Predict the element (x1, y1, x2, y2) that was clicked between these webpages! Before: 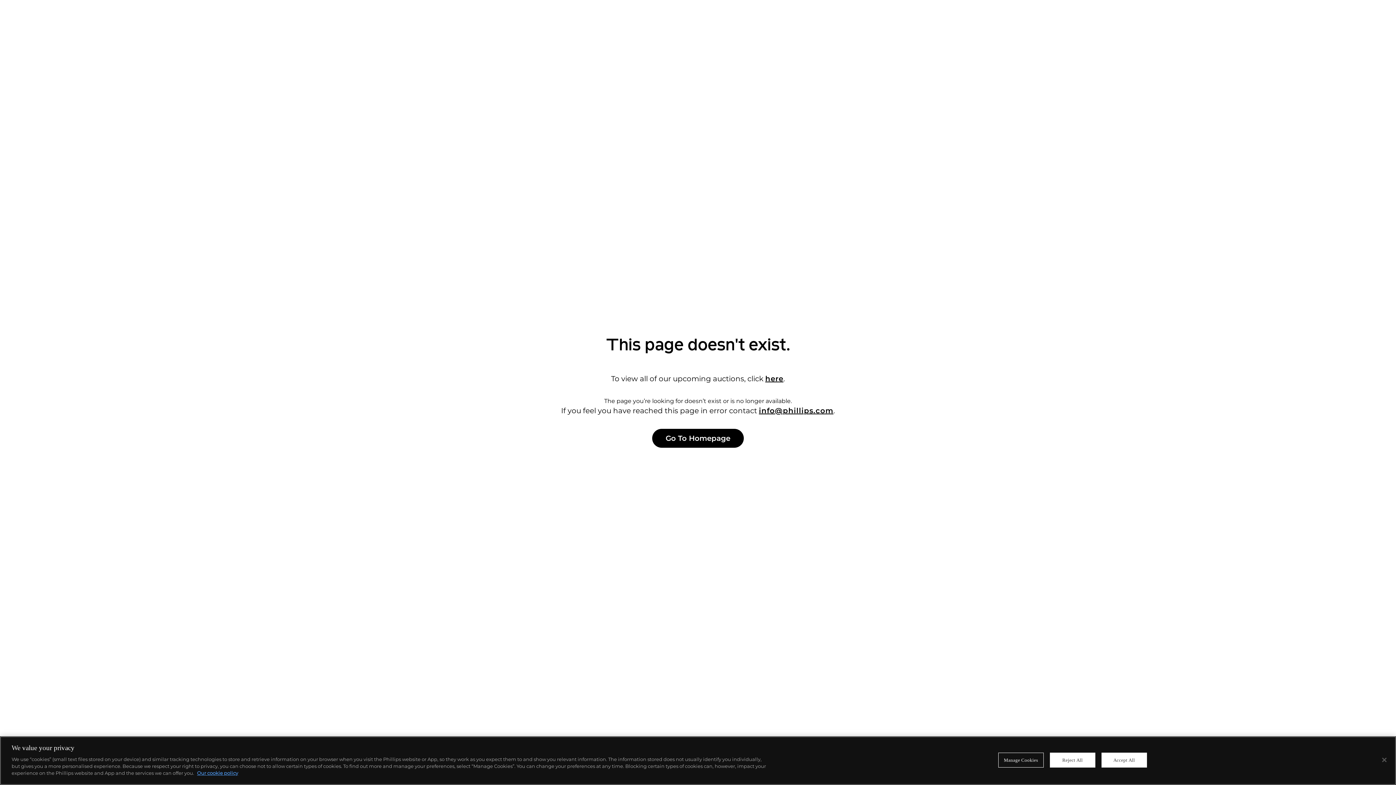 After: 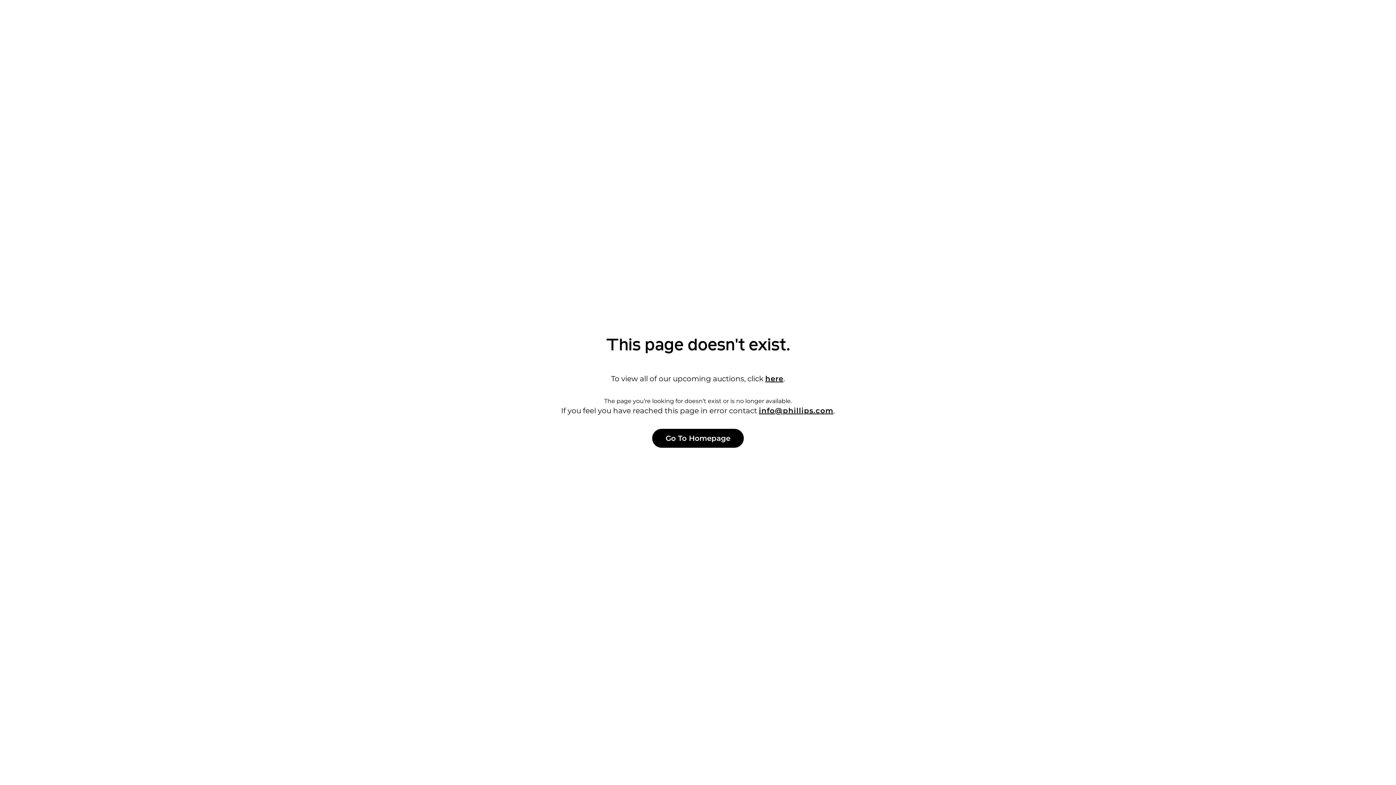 Action: bbox: (1101, 753, 1147, 768) label: Accept All